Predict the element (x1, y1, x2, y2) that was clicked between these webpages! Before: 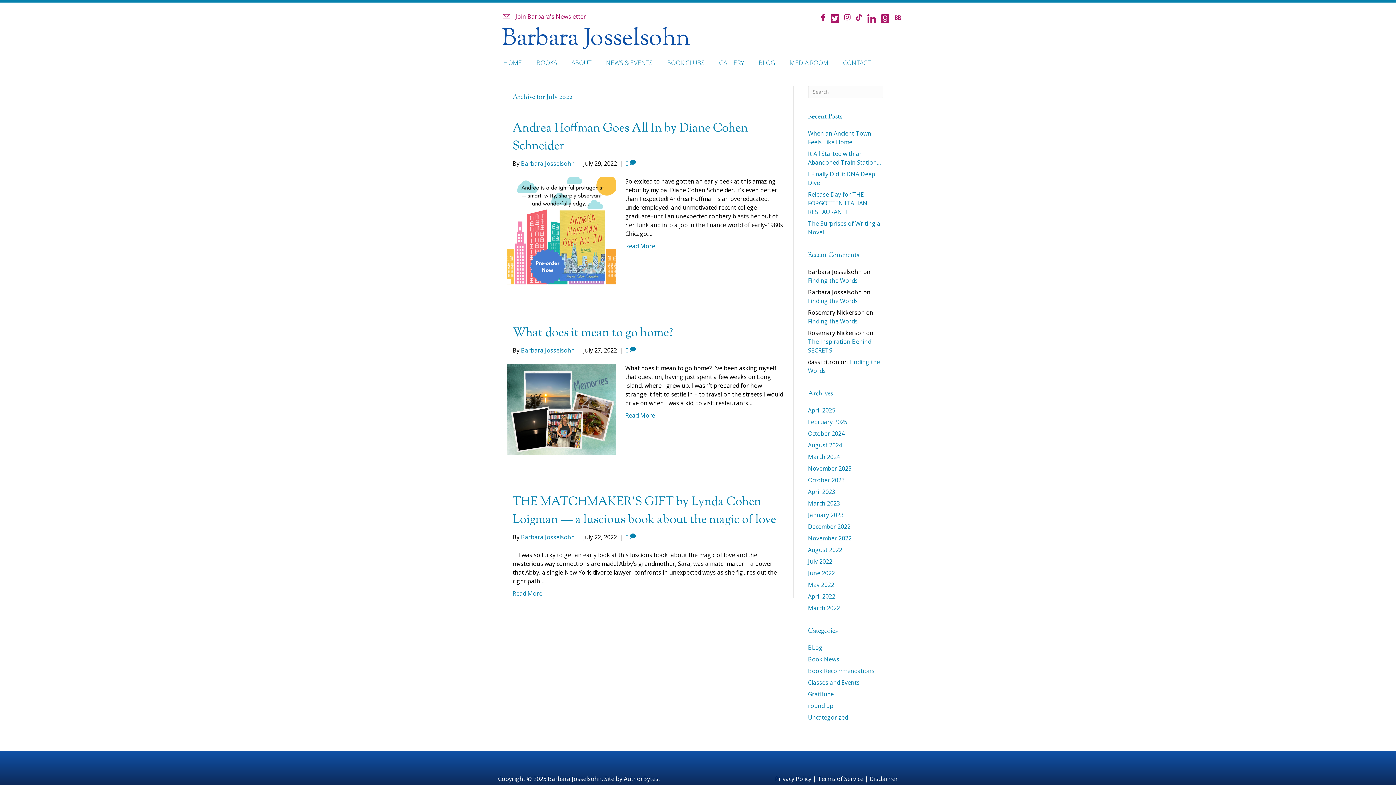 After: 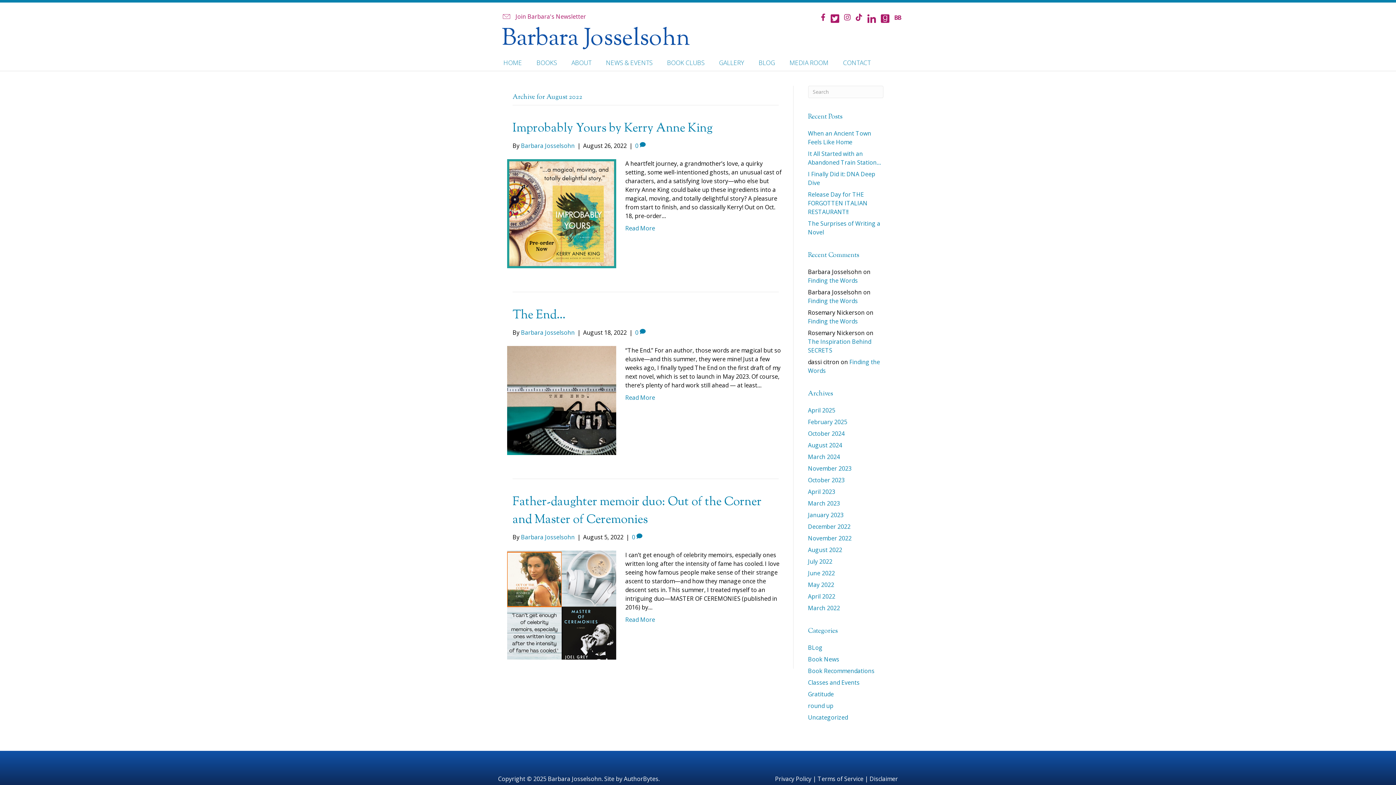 Action: label: August 2022 bbox: (808, 546, 842, 554)